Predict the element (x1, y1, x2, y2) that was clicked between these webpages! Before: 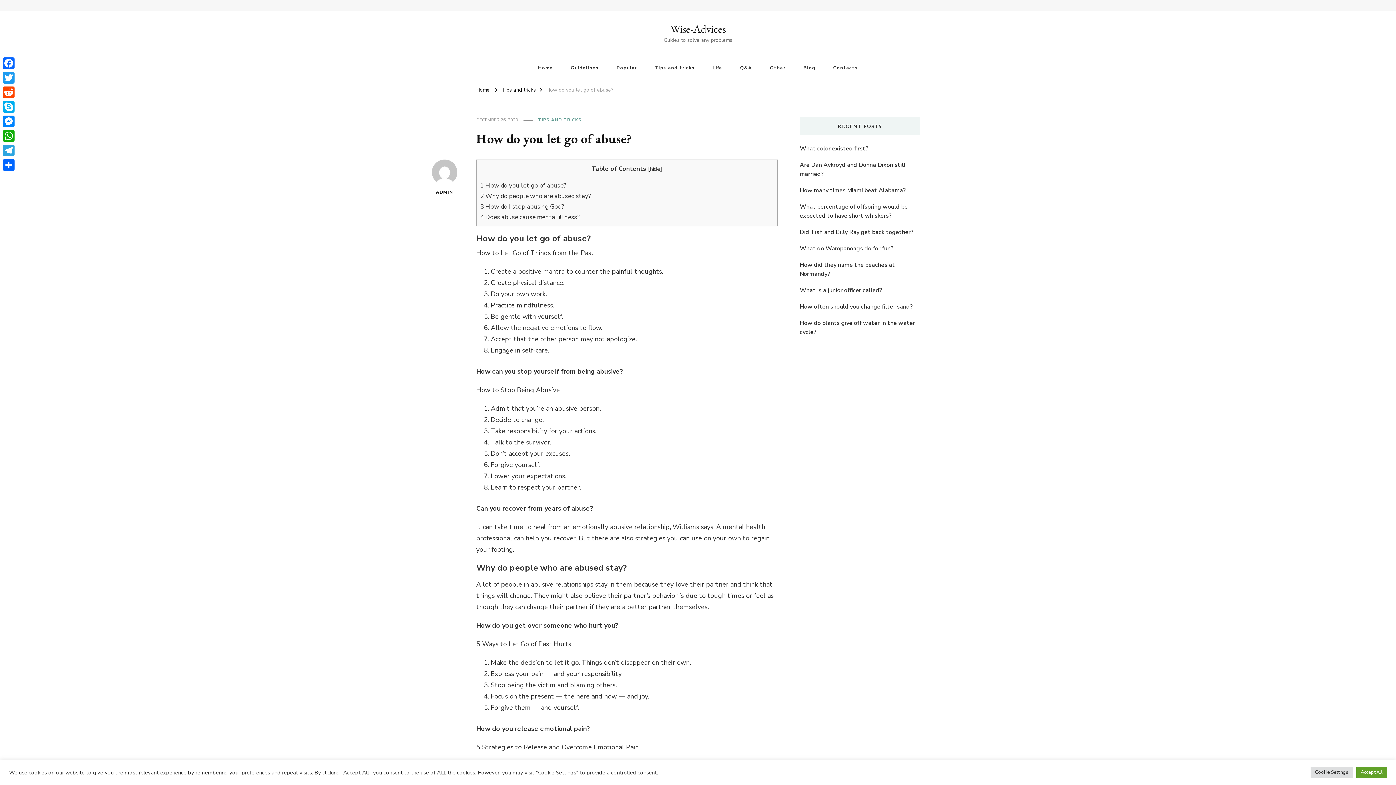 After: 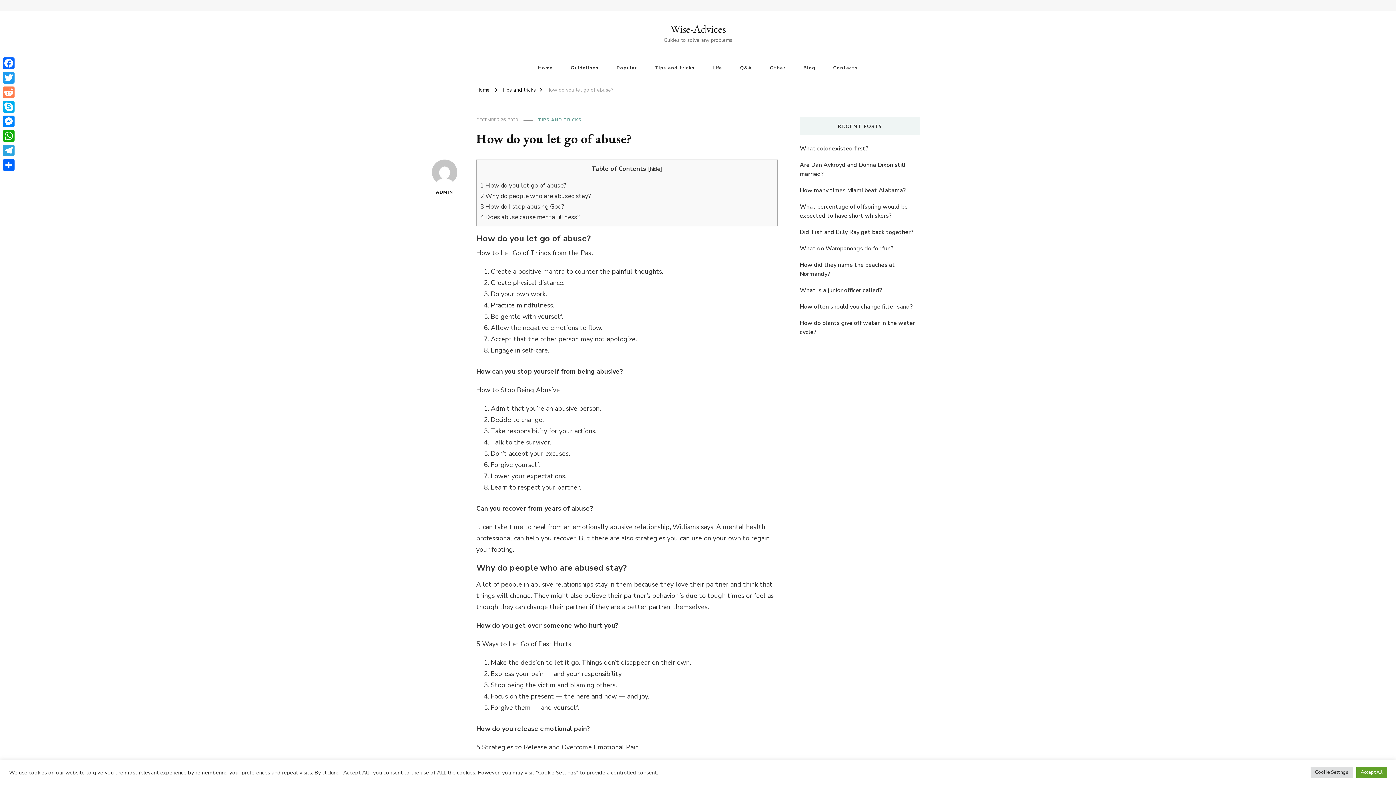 Action: bbox: (1, 85, 16, 99) label: Reddit